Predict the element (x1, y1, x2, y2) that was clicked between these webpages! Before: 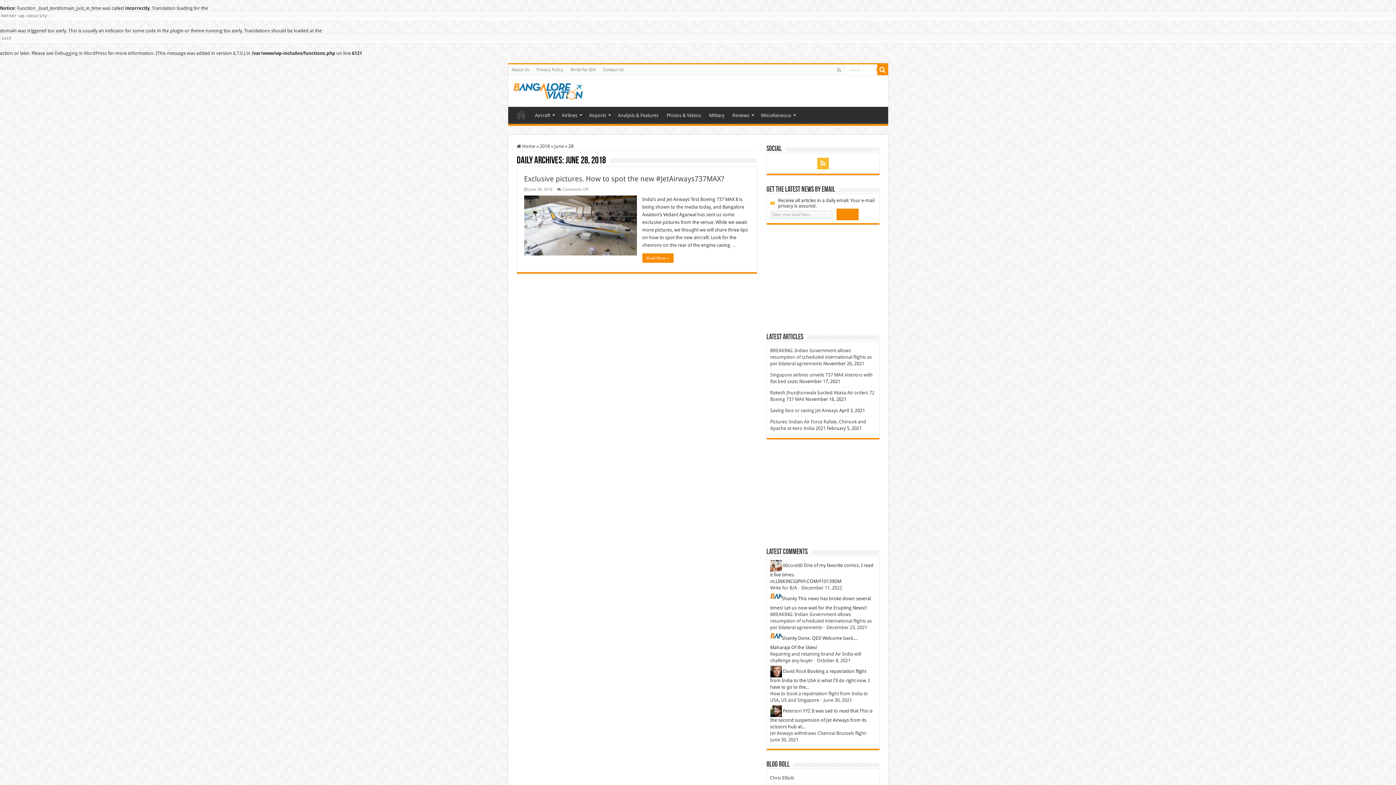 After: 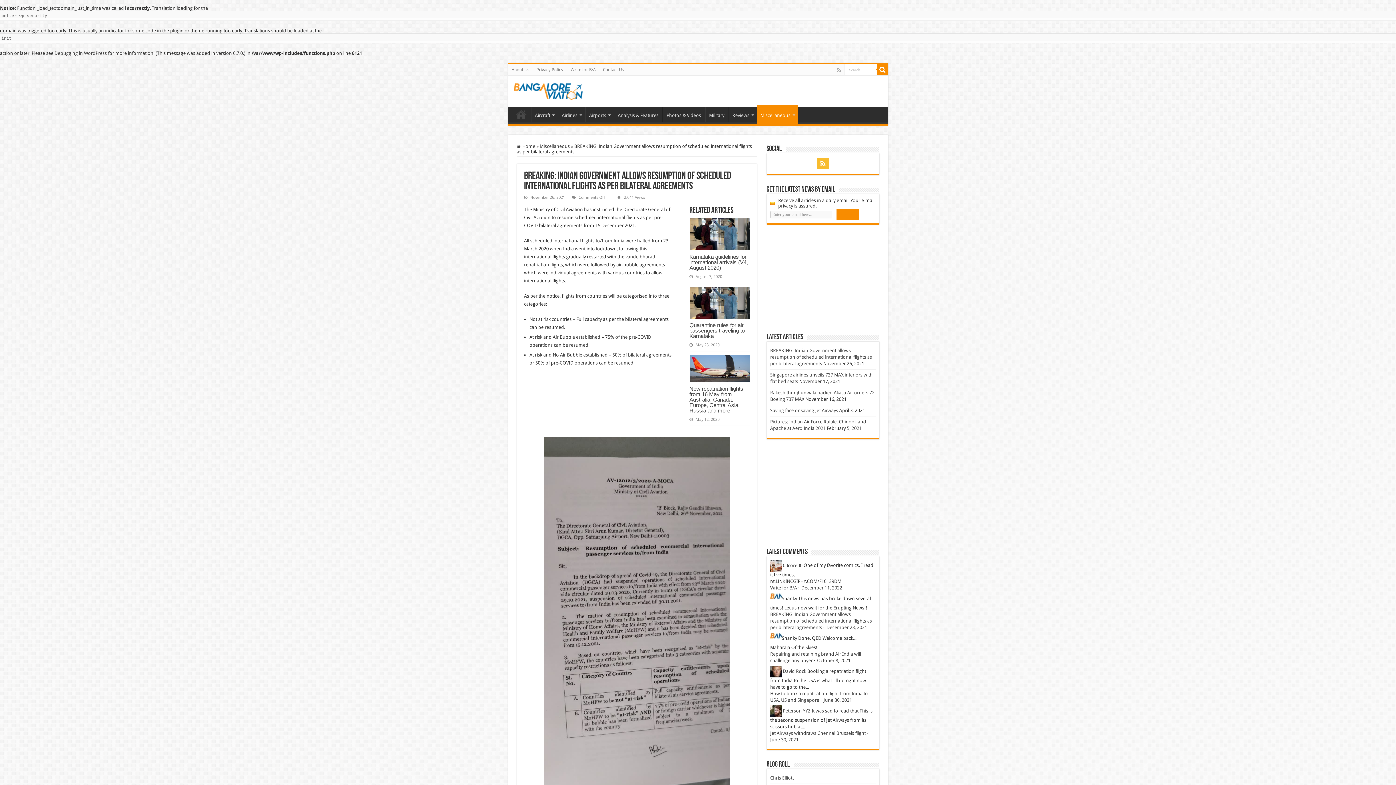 Action: bbox: (770, 612, 872, 630) label: BREAKING: Indian Government allows resumption of scheduled international flights as per bilateral agreements